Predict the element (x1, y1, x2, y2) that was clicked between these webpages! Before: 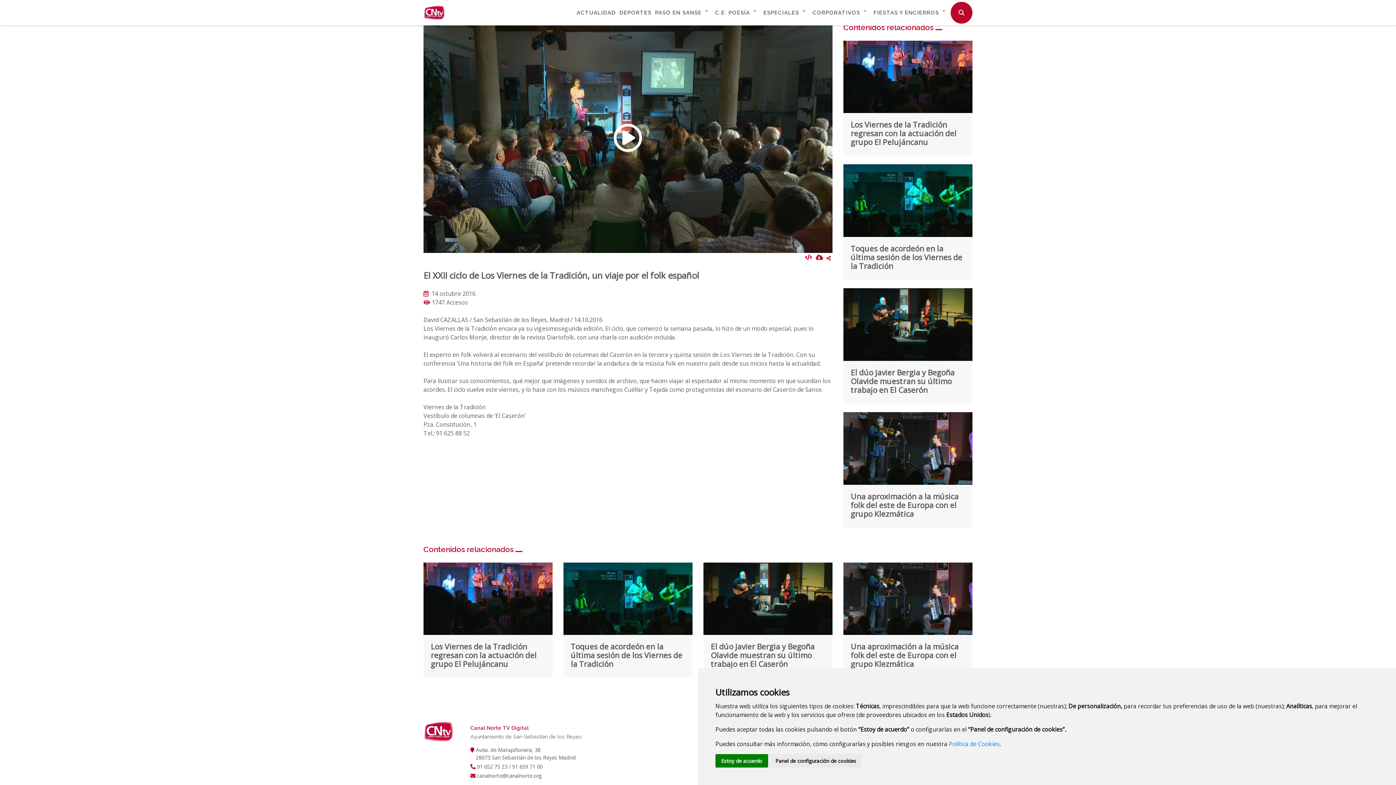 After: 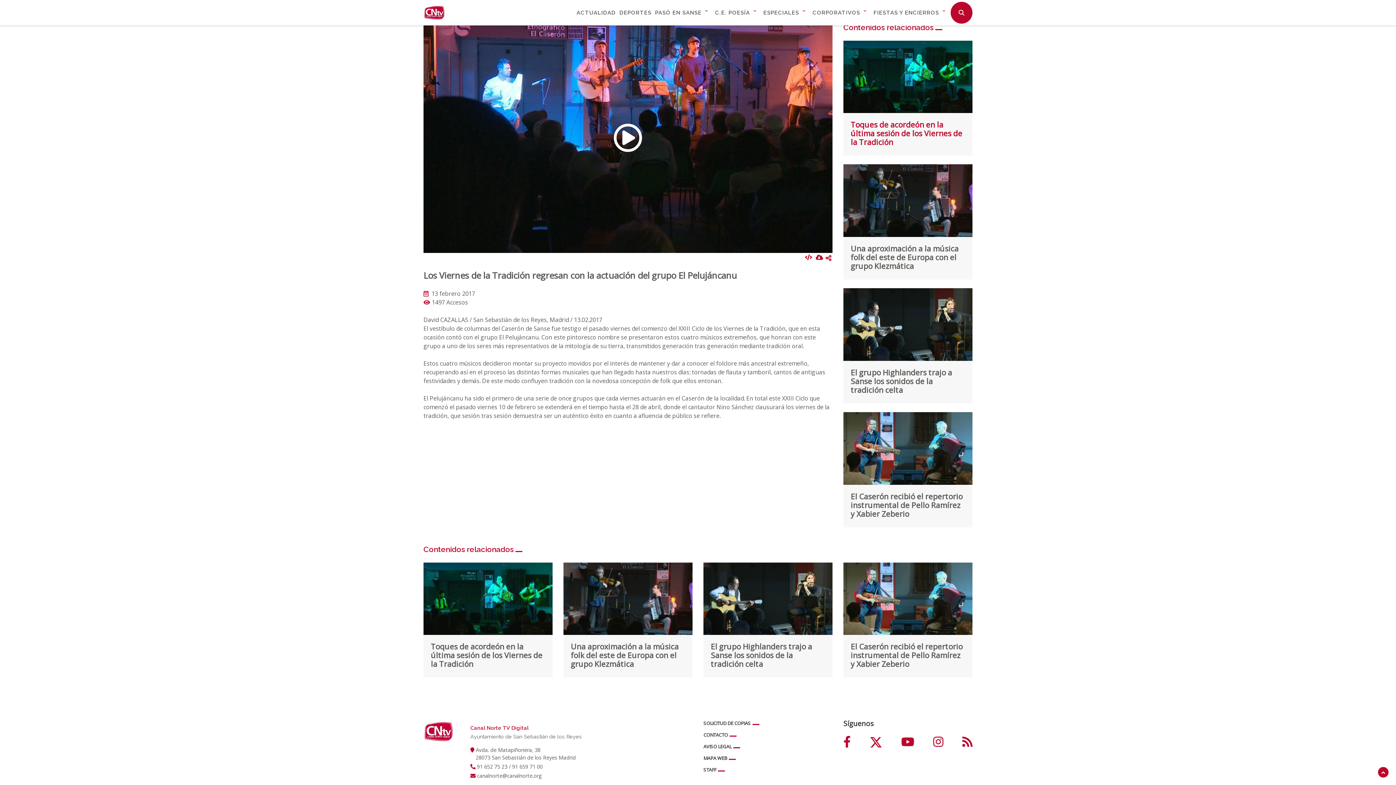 Action: label: Los Viernes de la Tradición regresan con la actuación del grupo El Pelujáncanu bbox: (850, 120, 965, 146)